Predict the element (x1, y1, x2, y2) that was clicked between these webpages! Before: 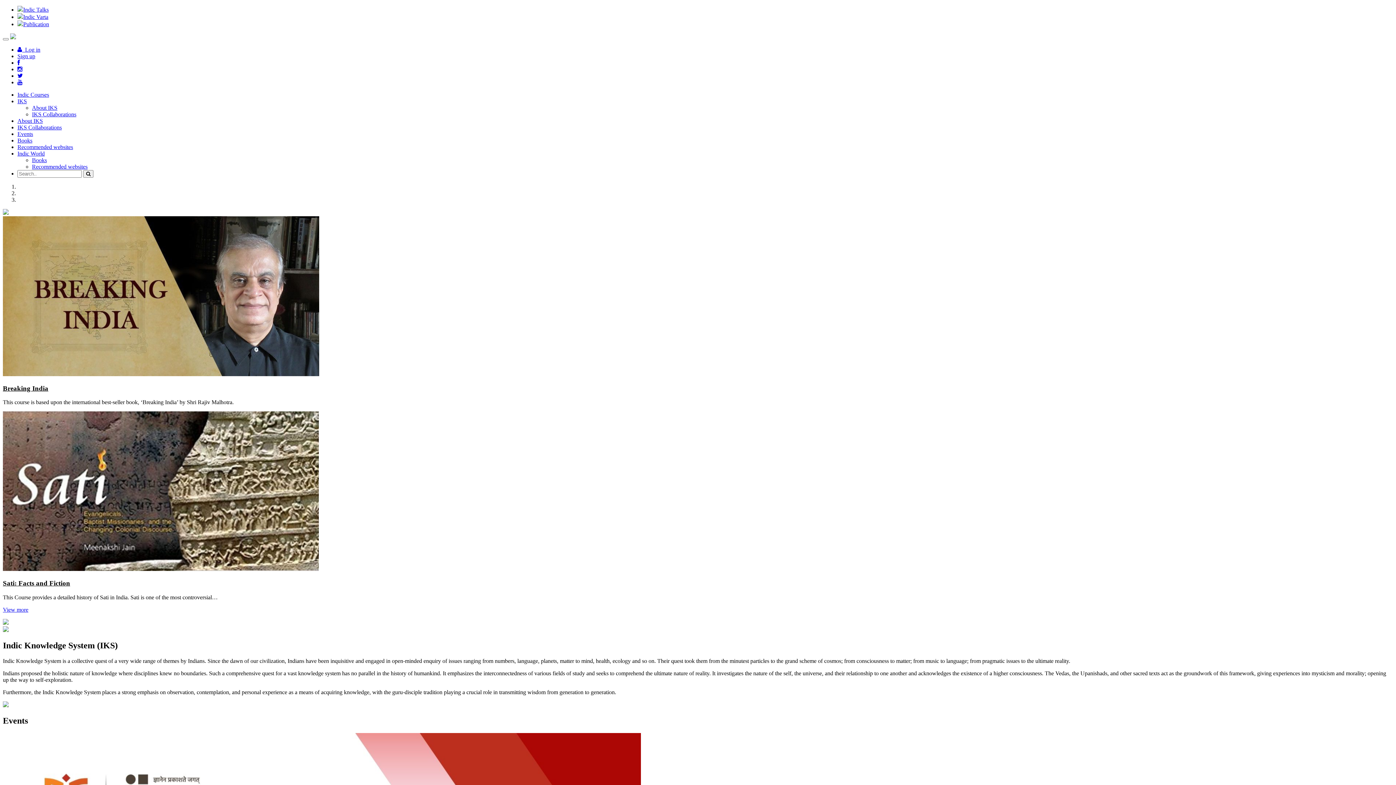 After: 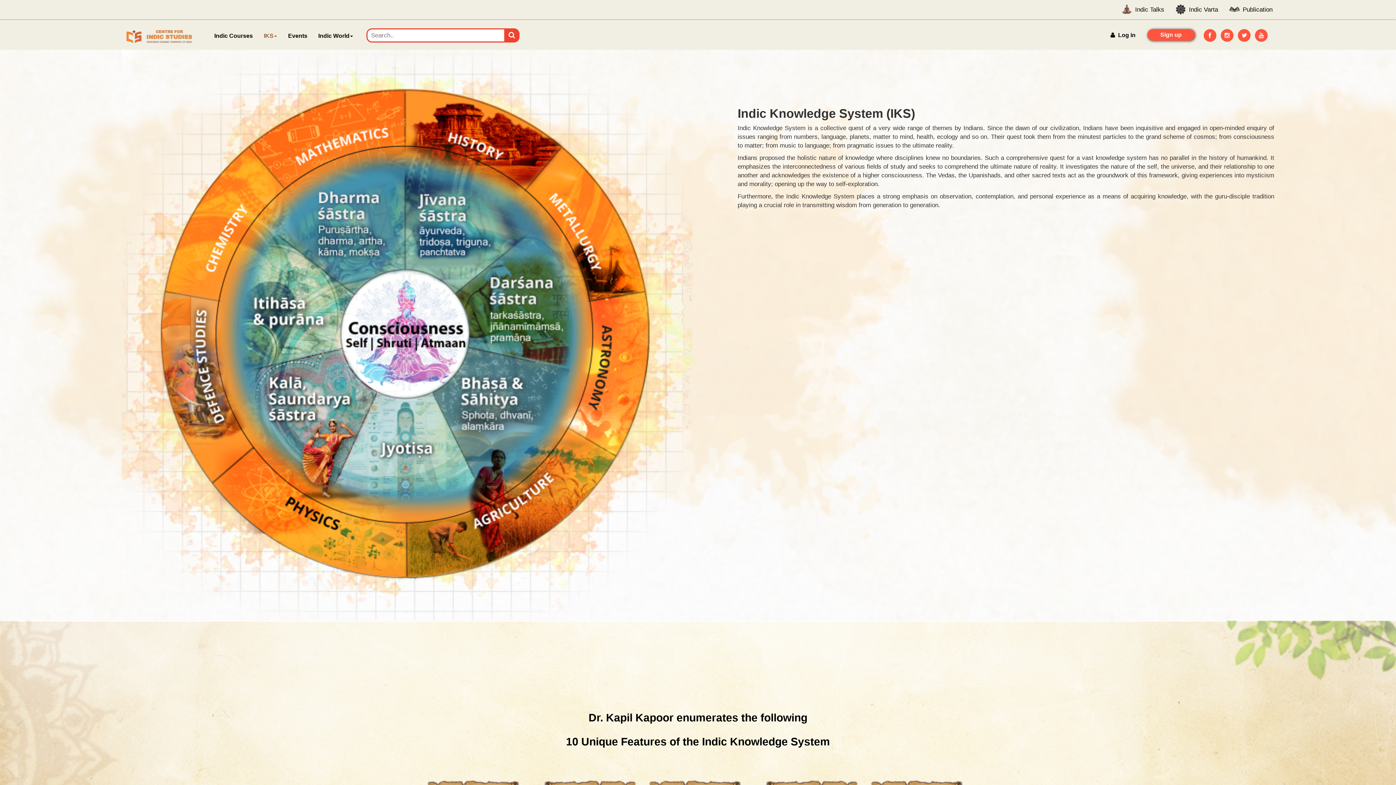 Action: bbox: (17, 98, 26, 104) label: IKS